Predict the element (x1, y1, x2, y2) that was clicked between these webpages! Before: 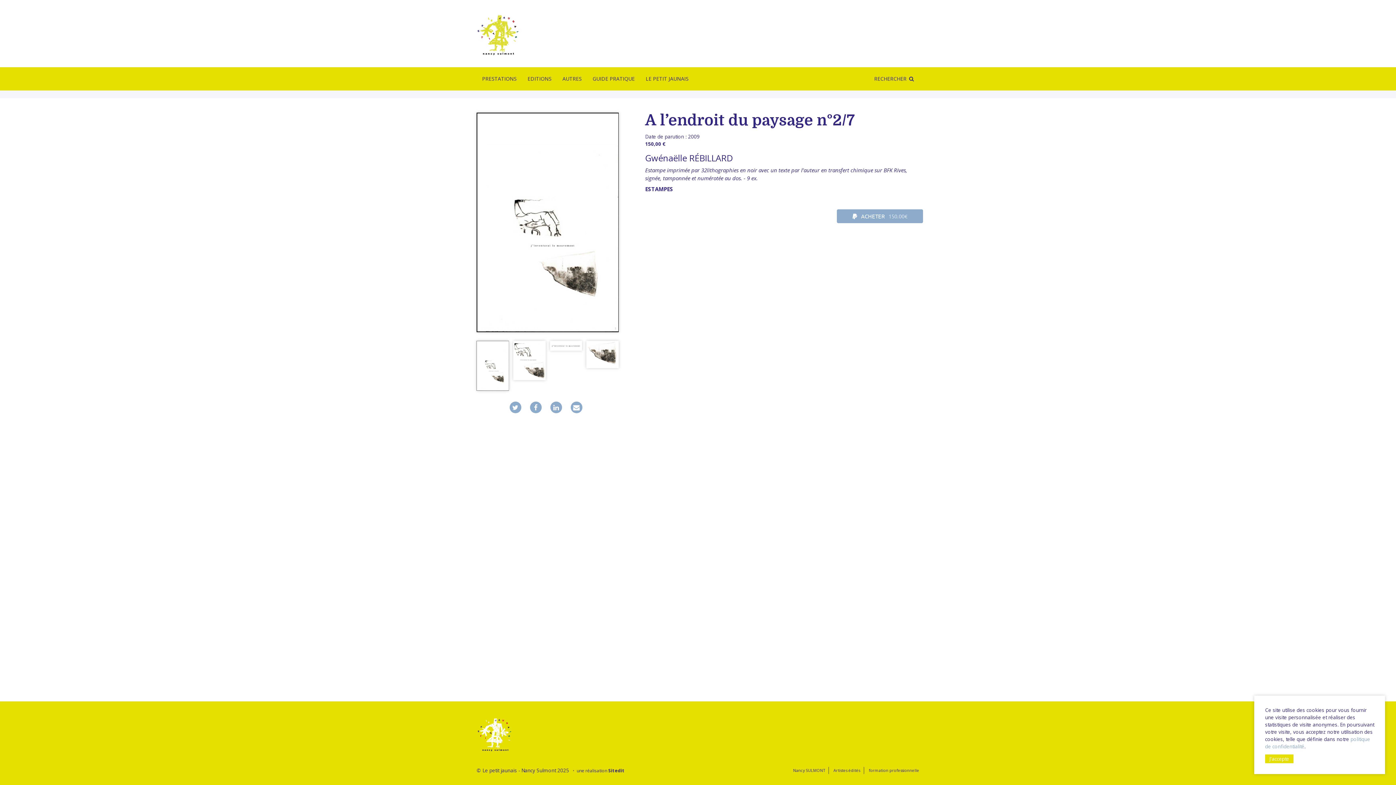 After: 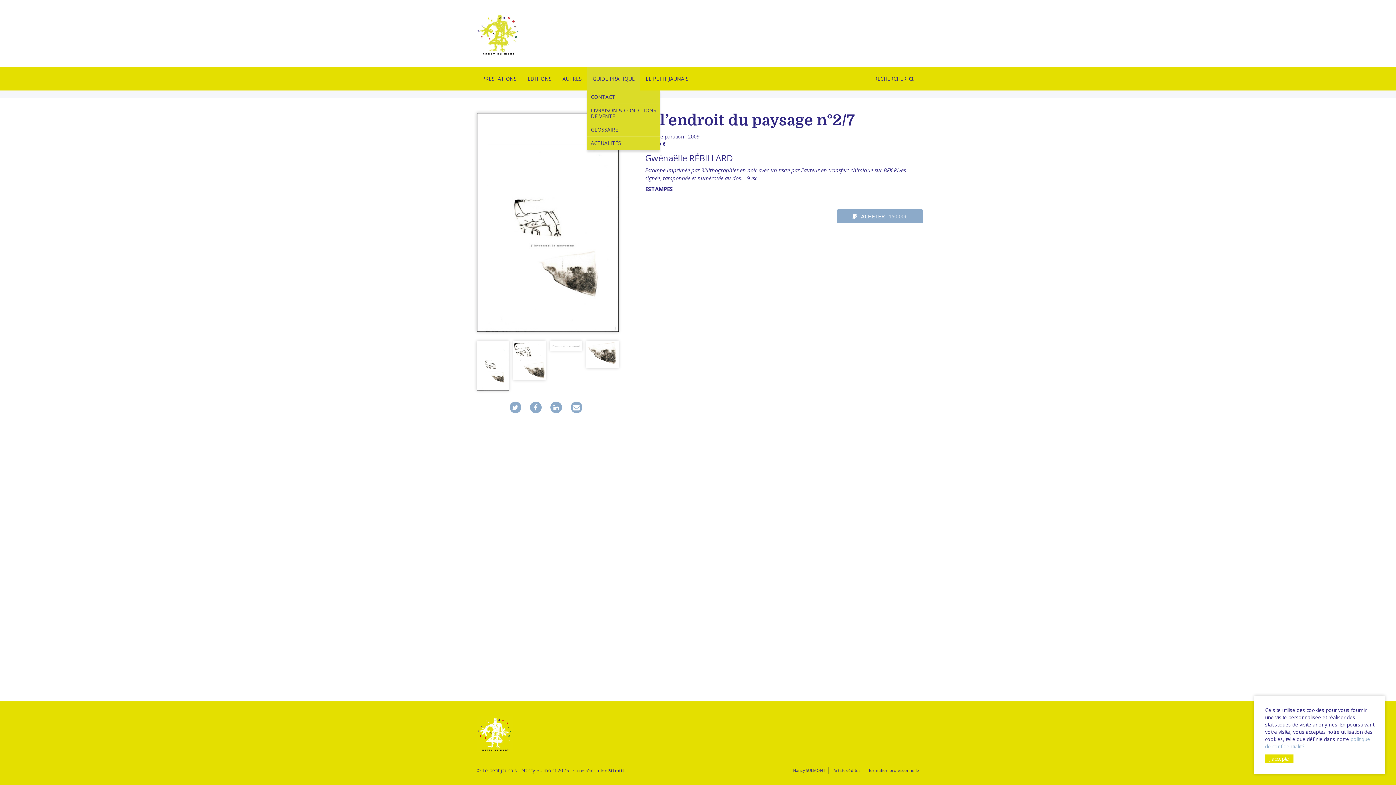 Action: bbox: (587, 67, 640, 90) label: GUIDE PRATIQUE